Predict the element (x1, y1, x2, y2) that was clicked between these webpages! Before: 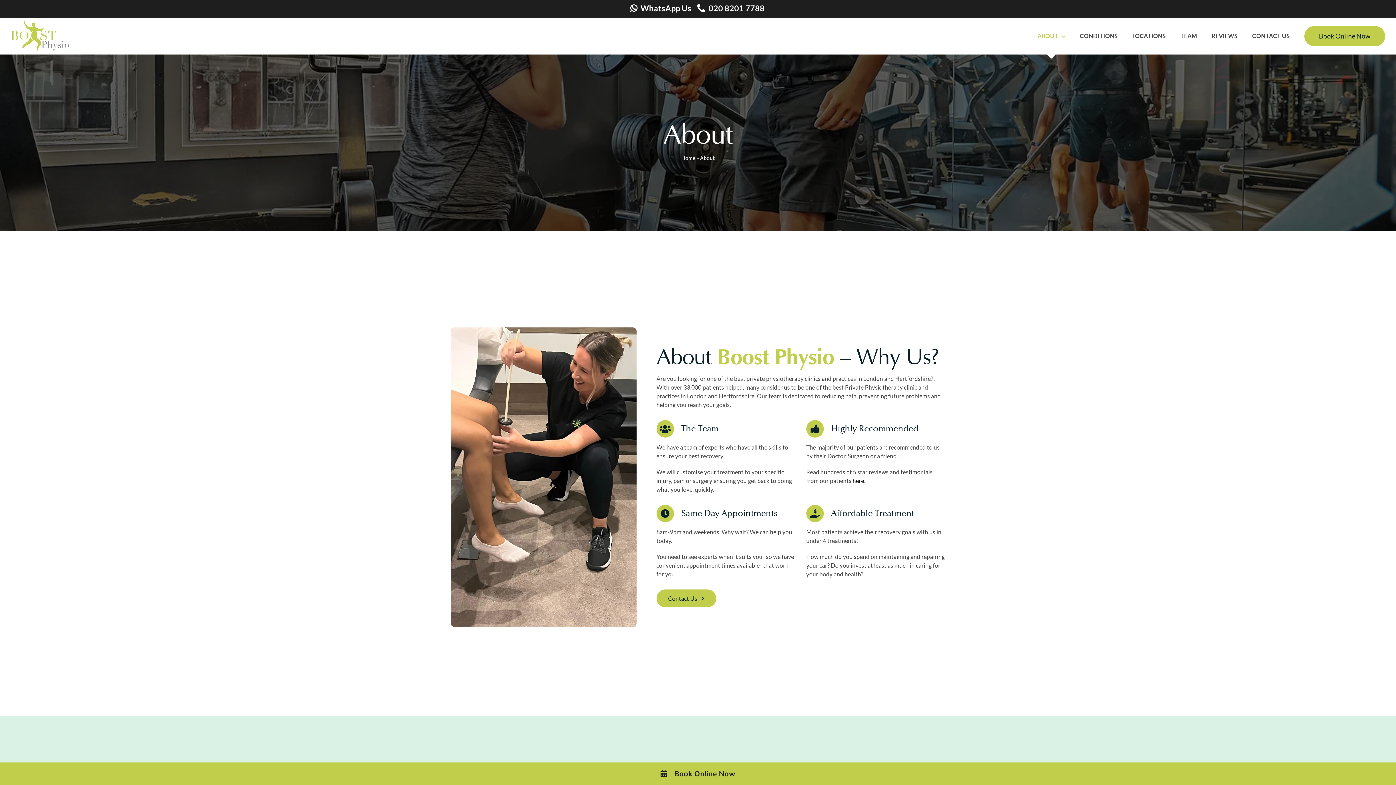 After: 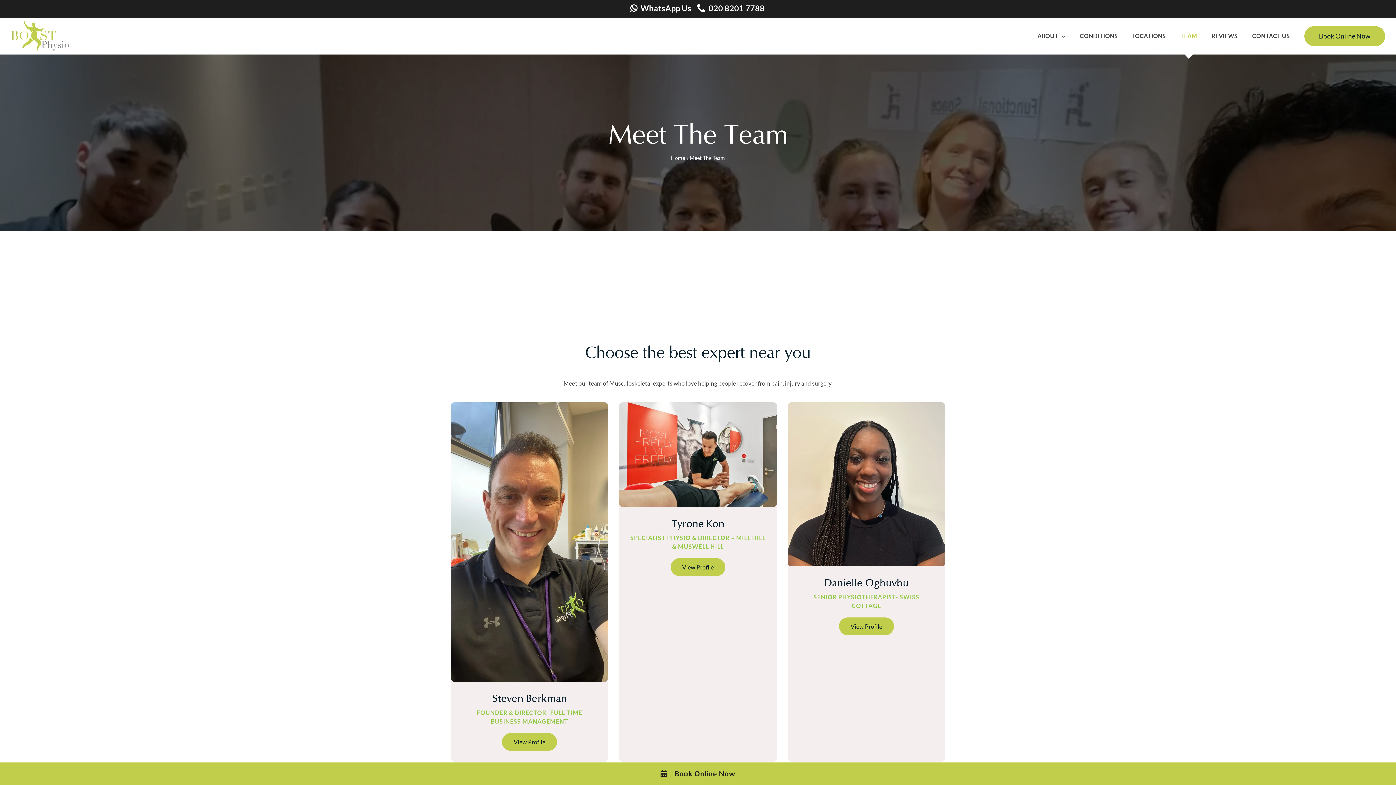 Action: bbox: (1180, 17, 1197, 54) label: TEAM